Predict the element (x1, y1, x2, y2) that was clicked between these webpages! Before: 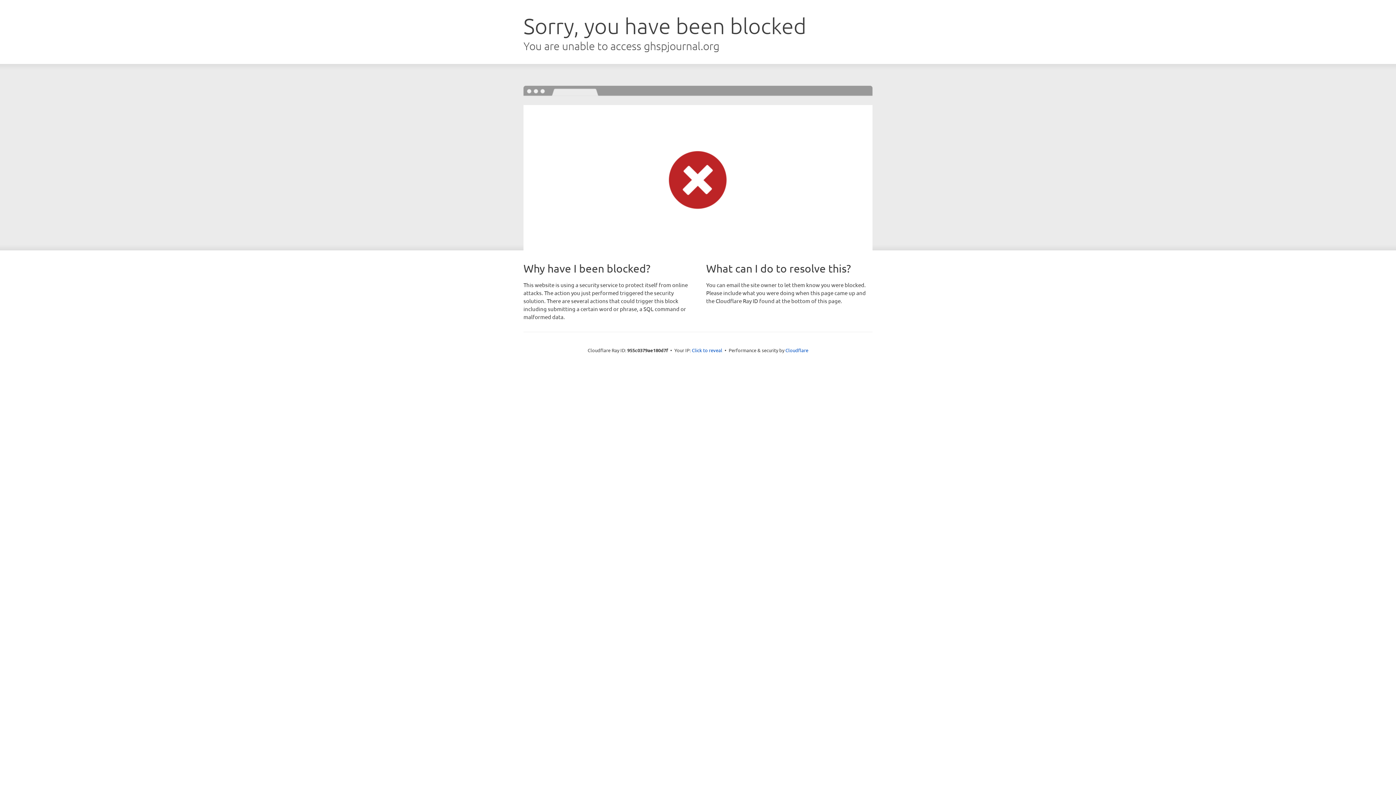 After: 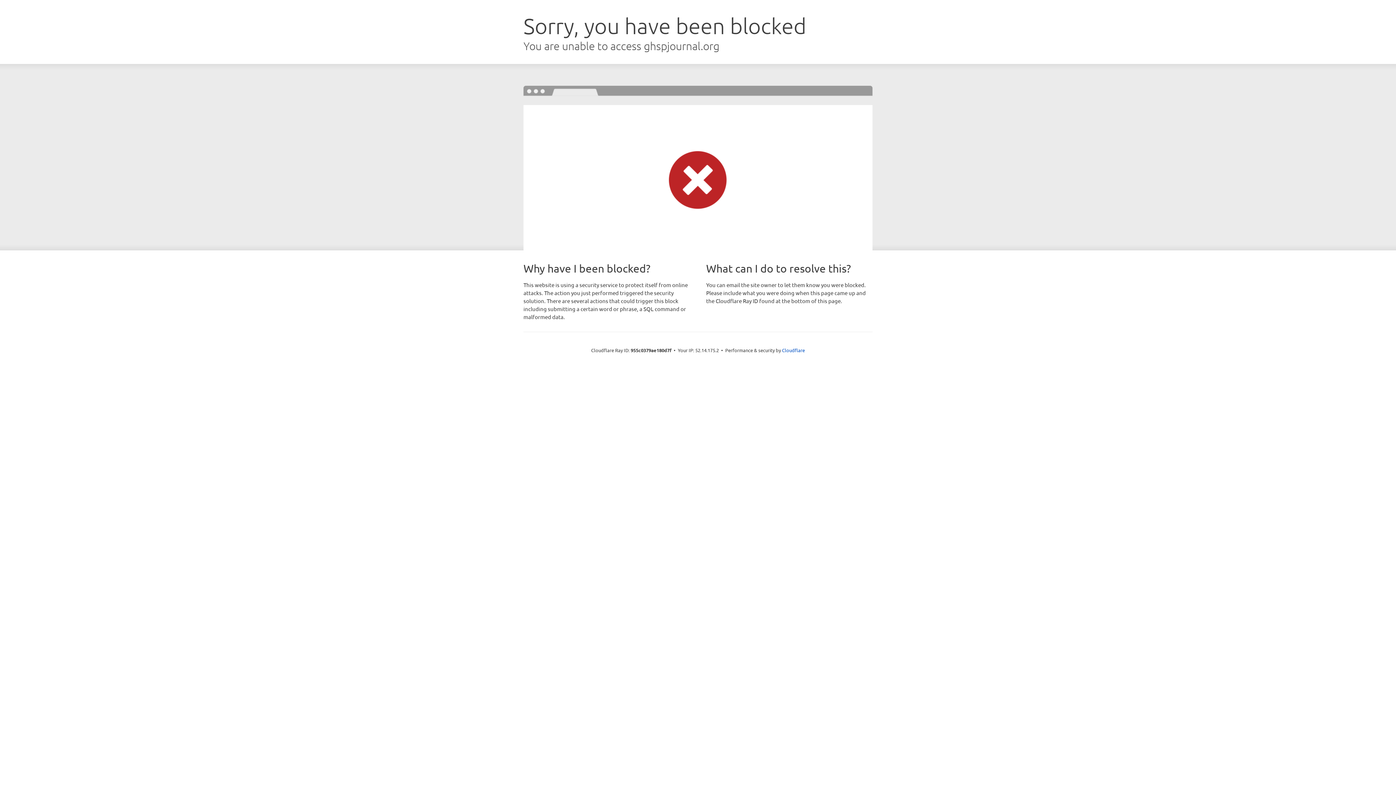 Action: bbox: (692, 346, 722, 353) label: Click to reveal